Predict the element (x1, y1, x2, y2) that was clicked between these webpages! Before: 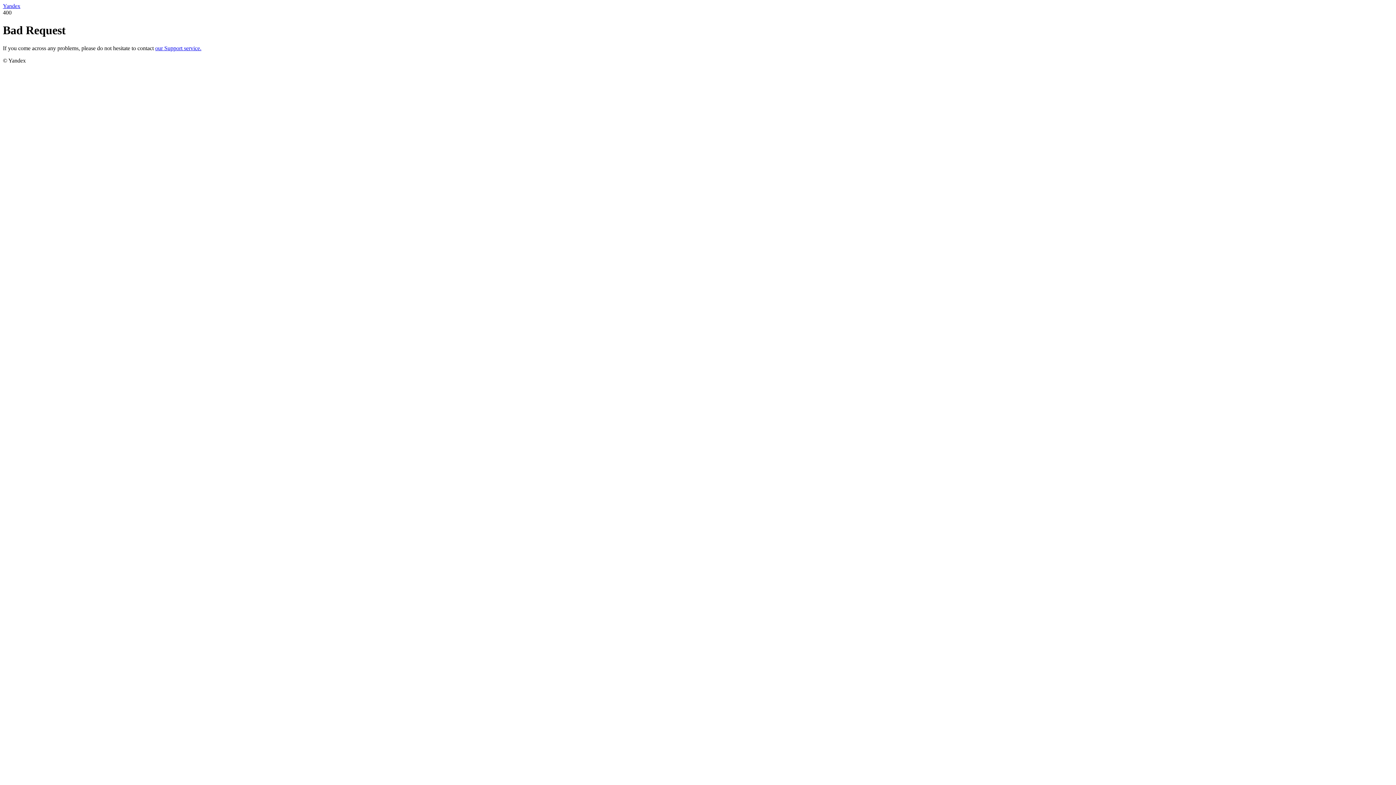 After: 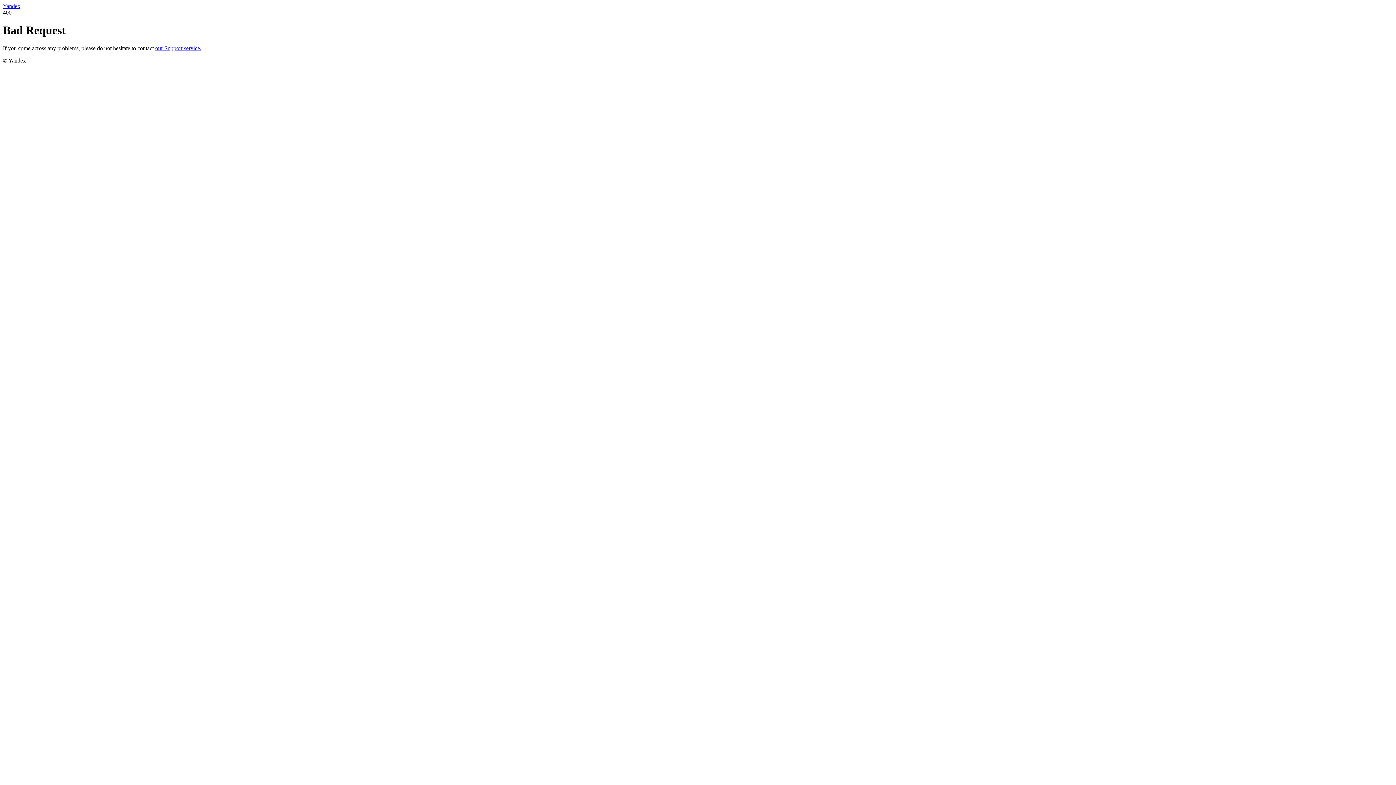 Action: label: our Support service. bbox: (155, 45, 201, 51)